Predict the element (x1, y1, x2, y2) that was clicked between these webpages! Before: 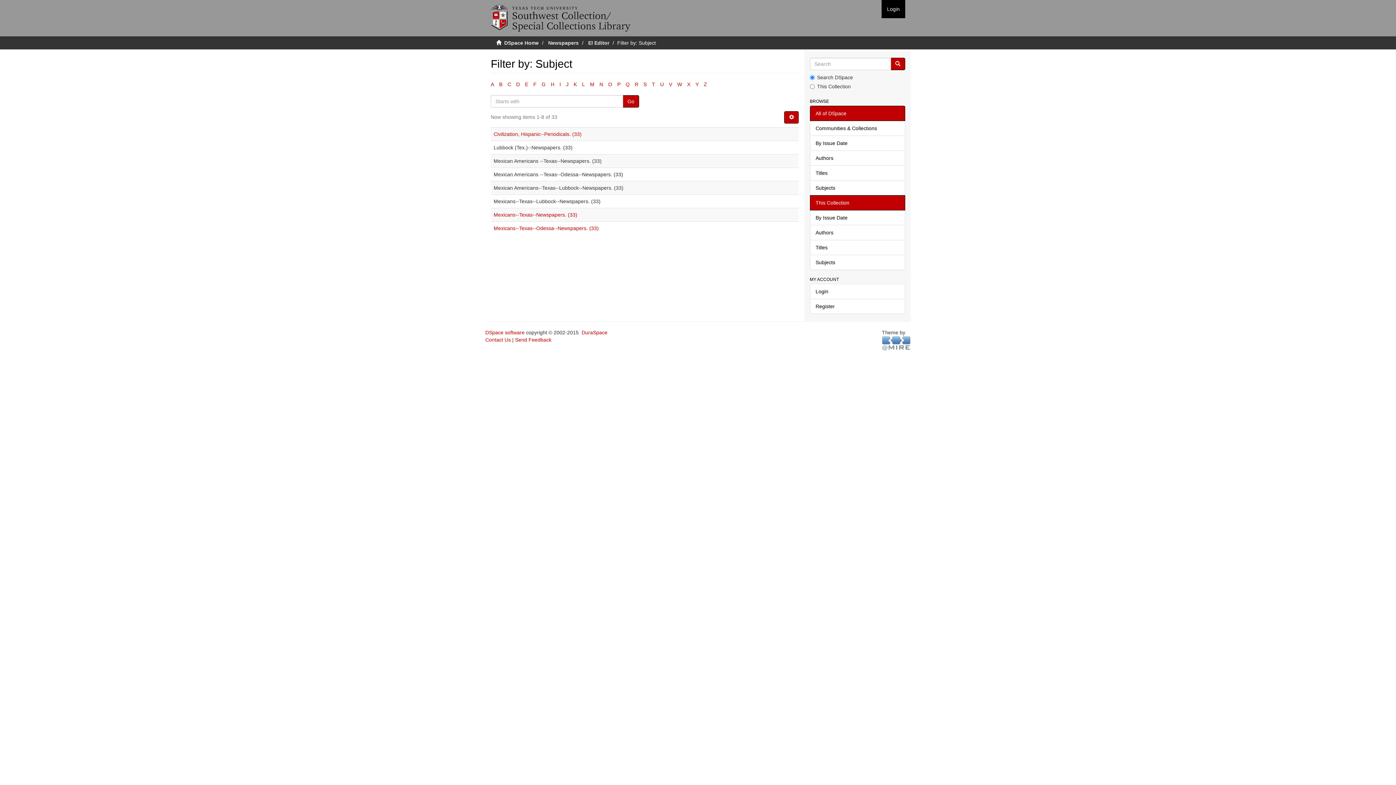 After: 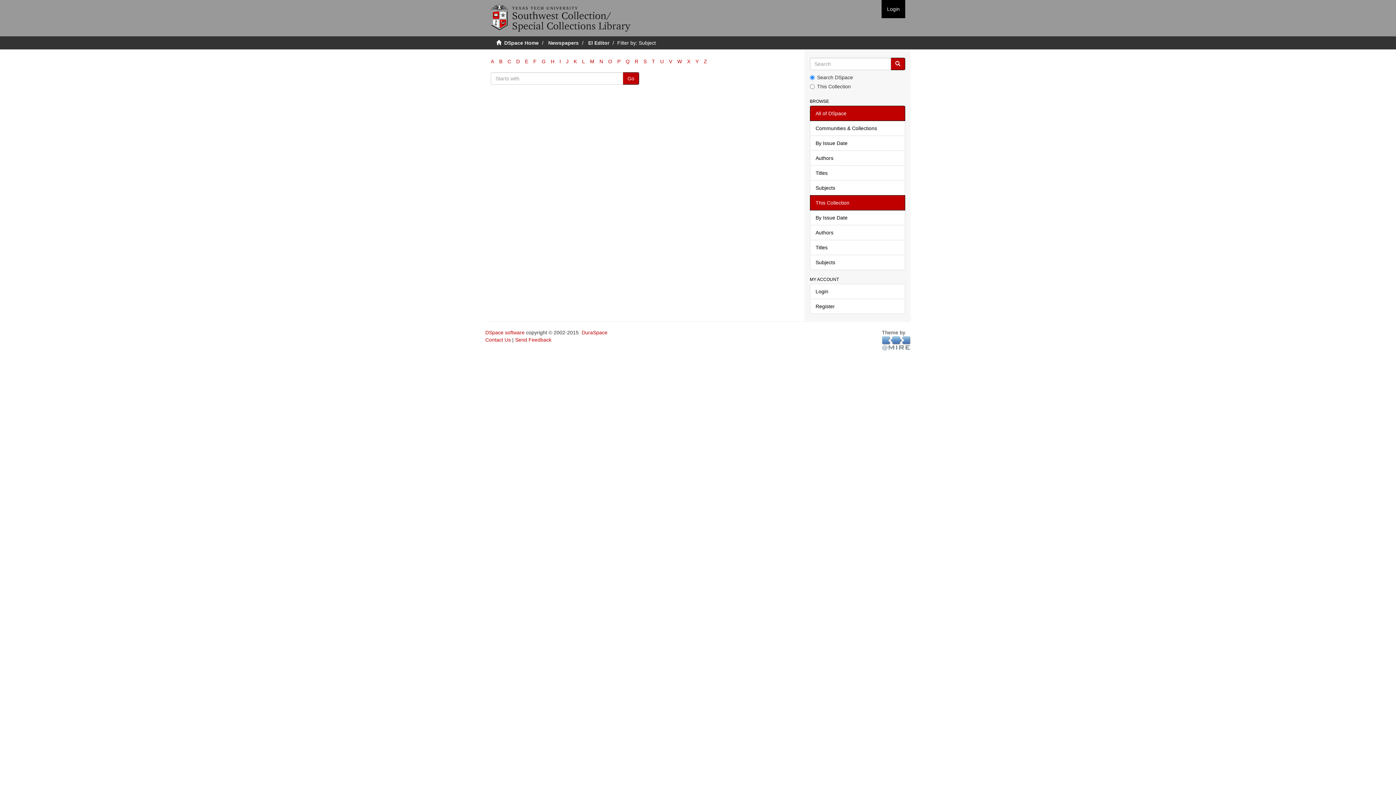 Action: label: A bbox: (490, 81, 494, 87)